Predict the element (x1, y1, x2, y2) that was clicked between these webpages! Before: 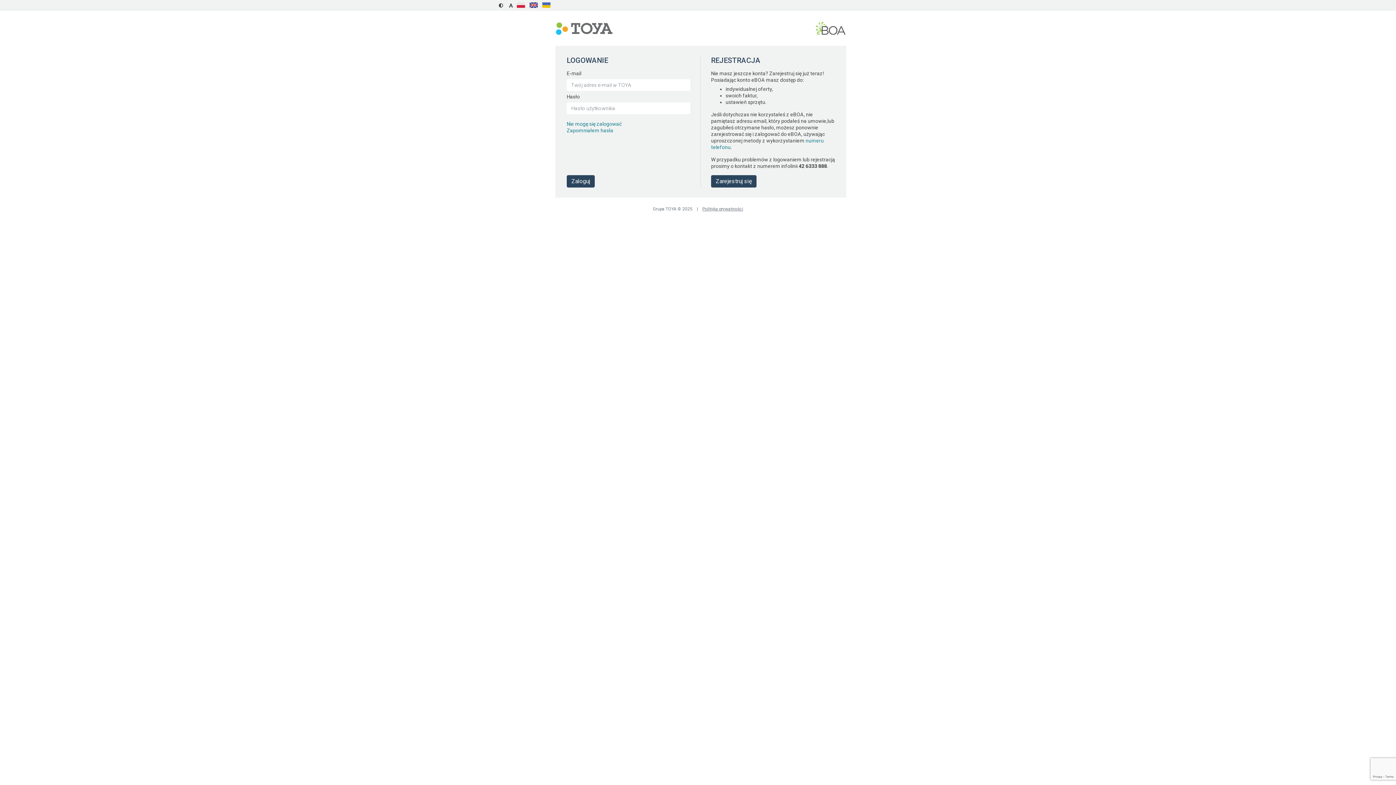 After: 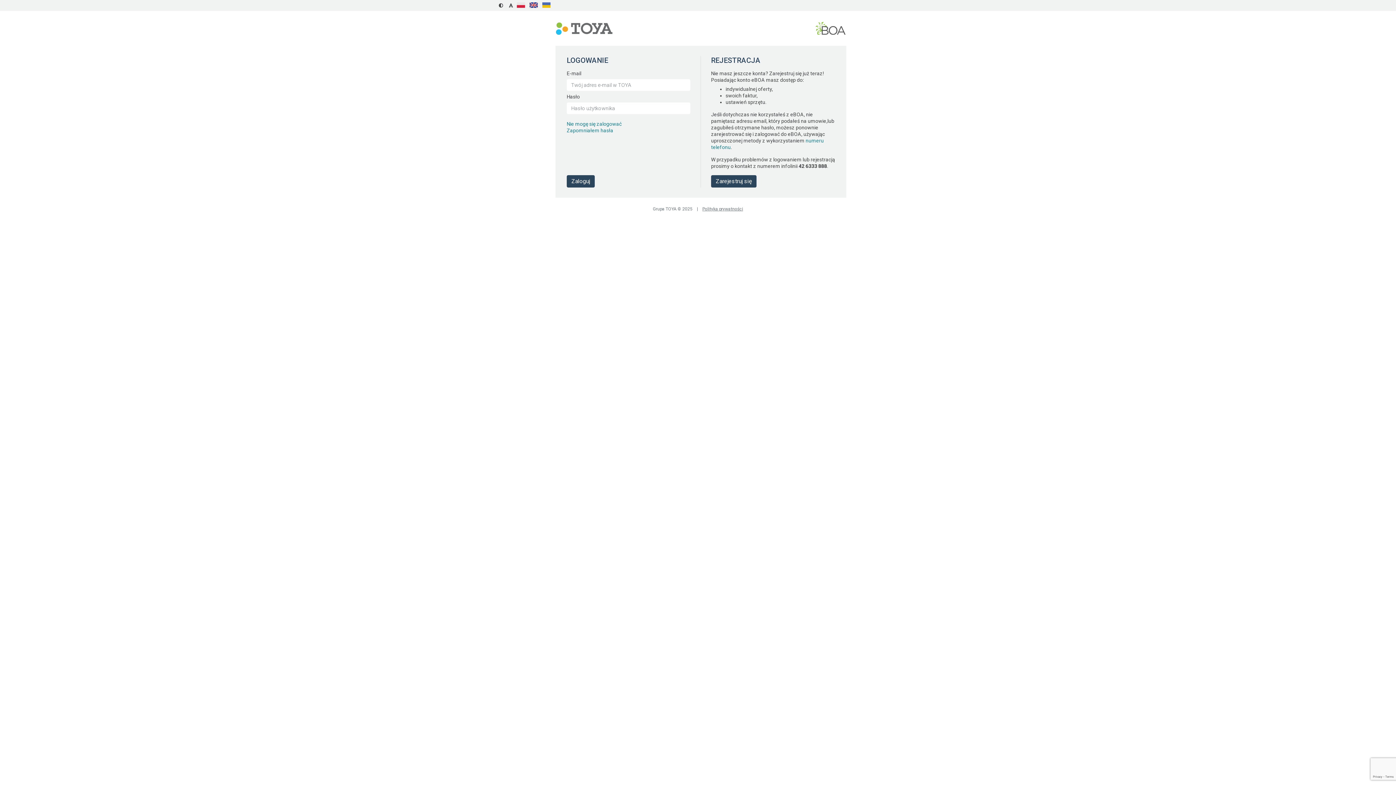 Action: bbox: (815, 21, 846, 35)